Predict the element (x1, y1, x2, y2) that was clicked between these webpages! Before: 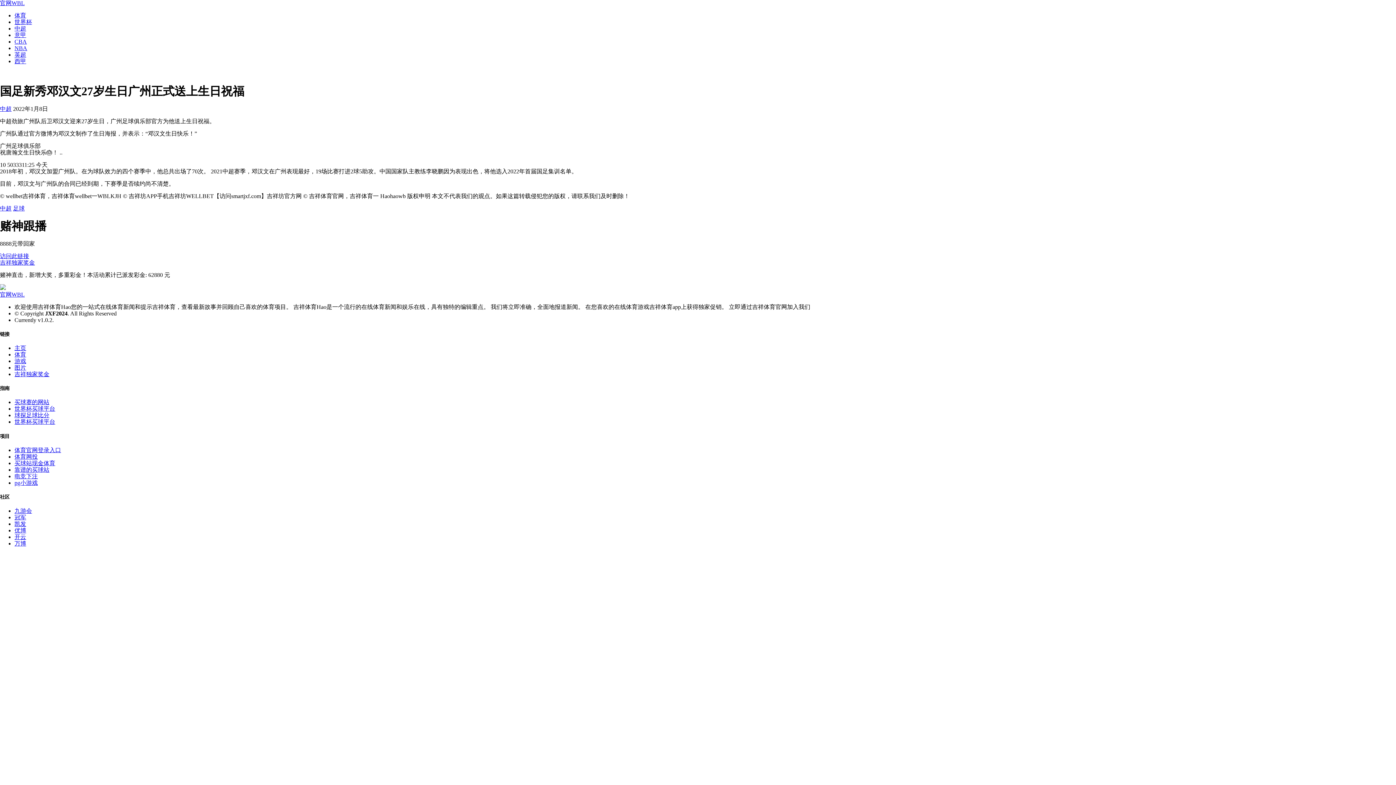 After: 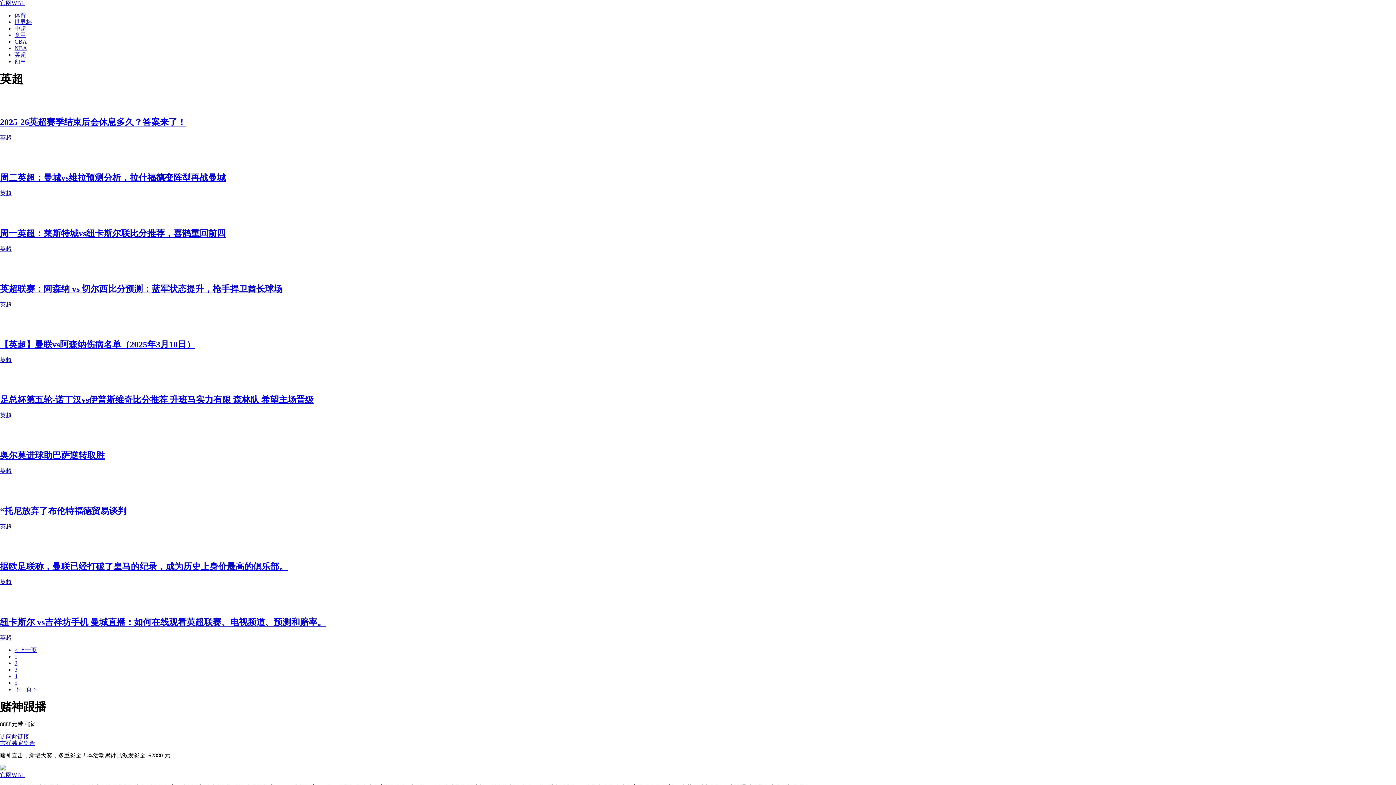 Action: label: 英超 bbox: (14, 51, 26, 57)